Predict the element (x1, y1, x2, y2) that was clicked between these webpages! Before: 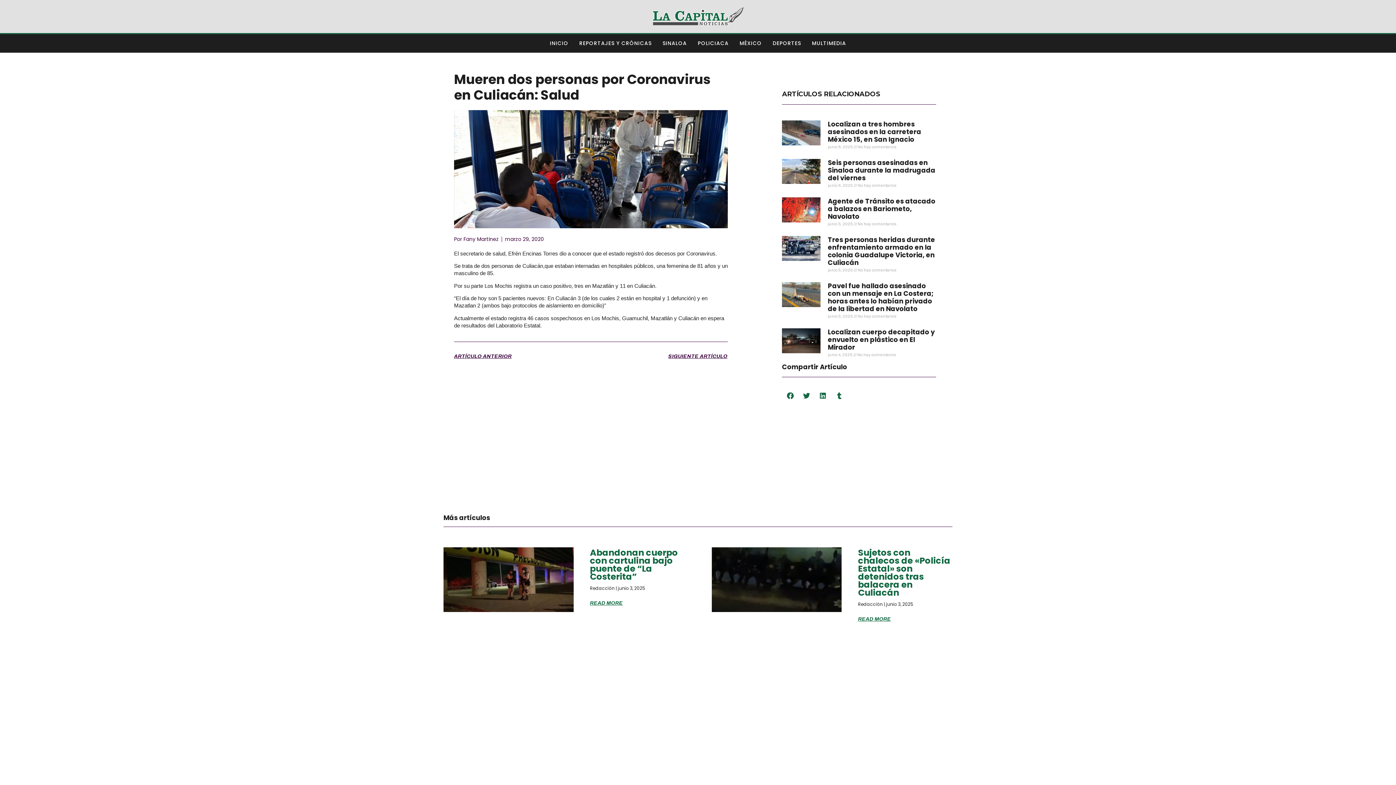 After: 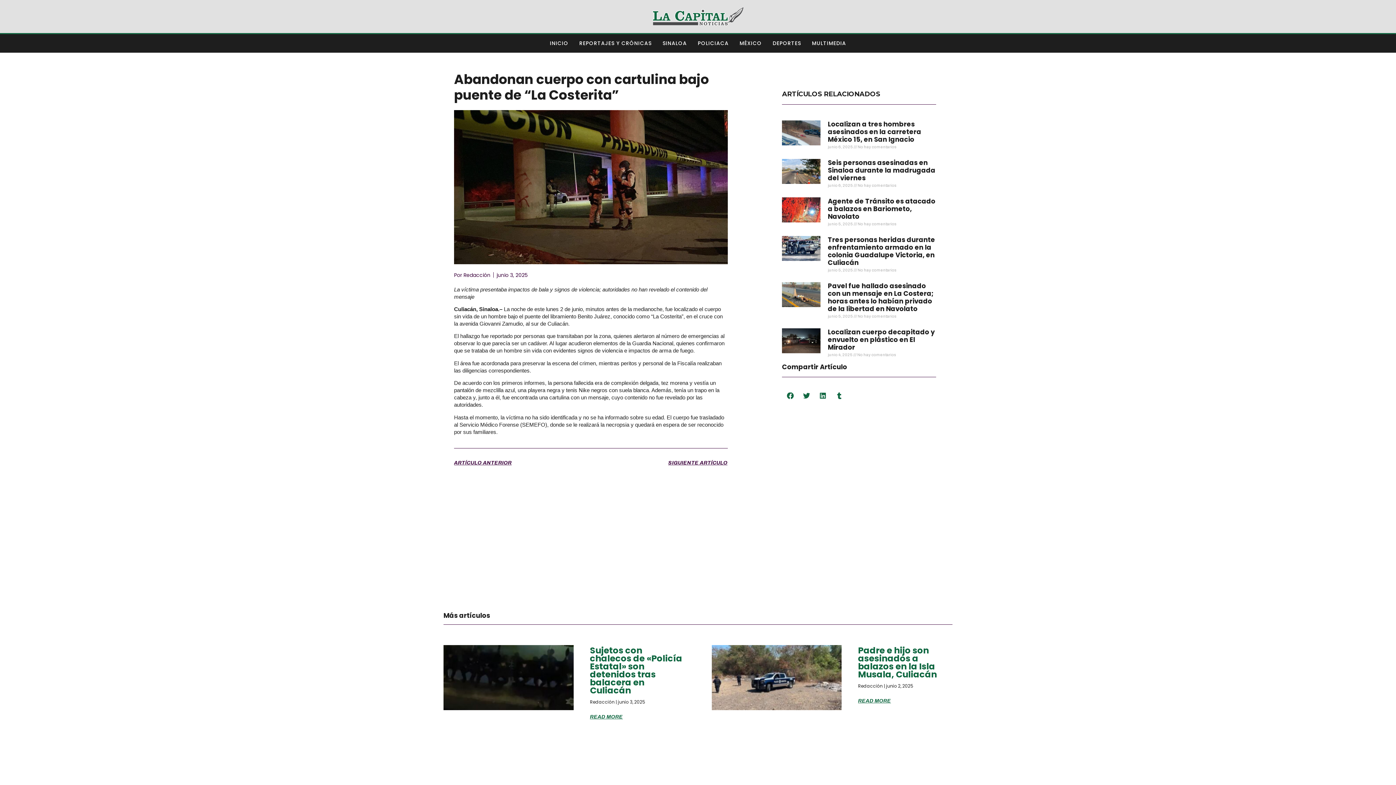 Action: bbox: (443, 547, 573, 623)